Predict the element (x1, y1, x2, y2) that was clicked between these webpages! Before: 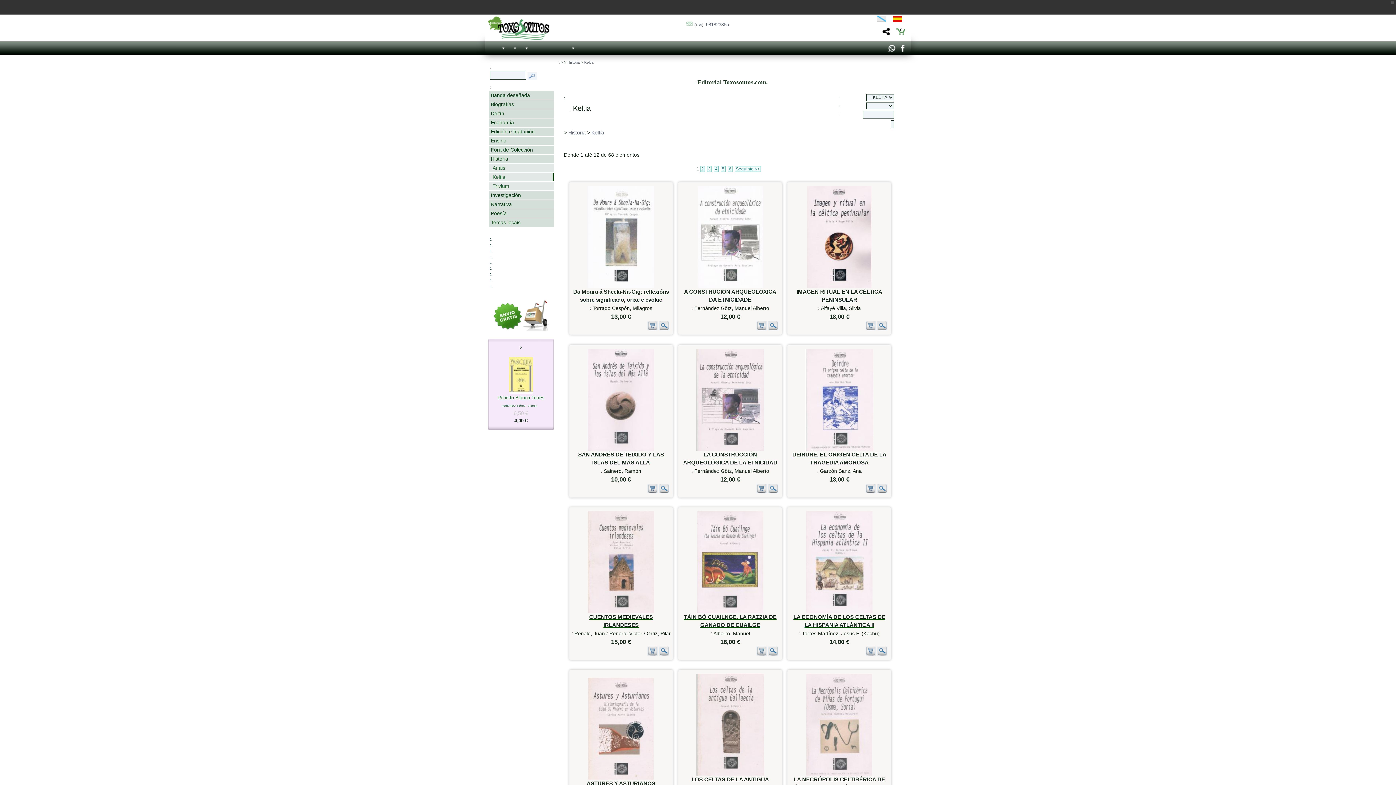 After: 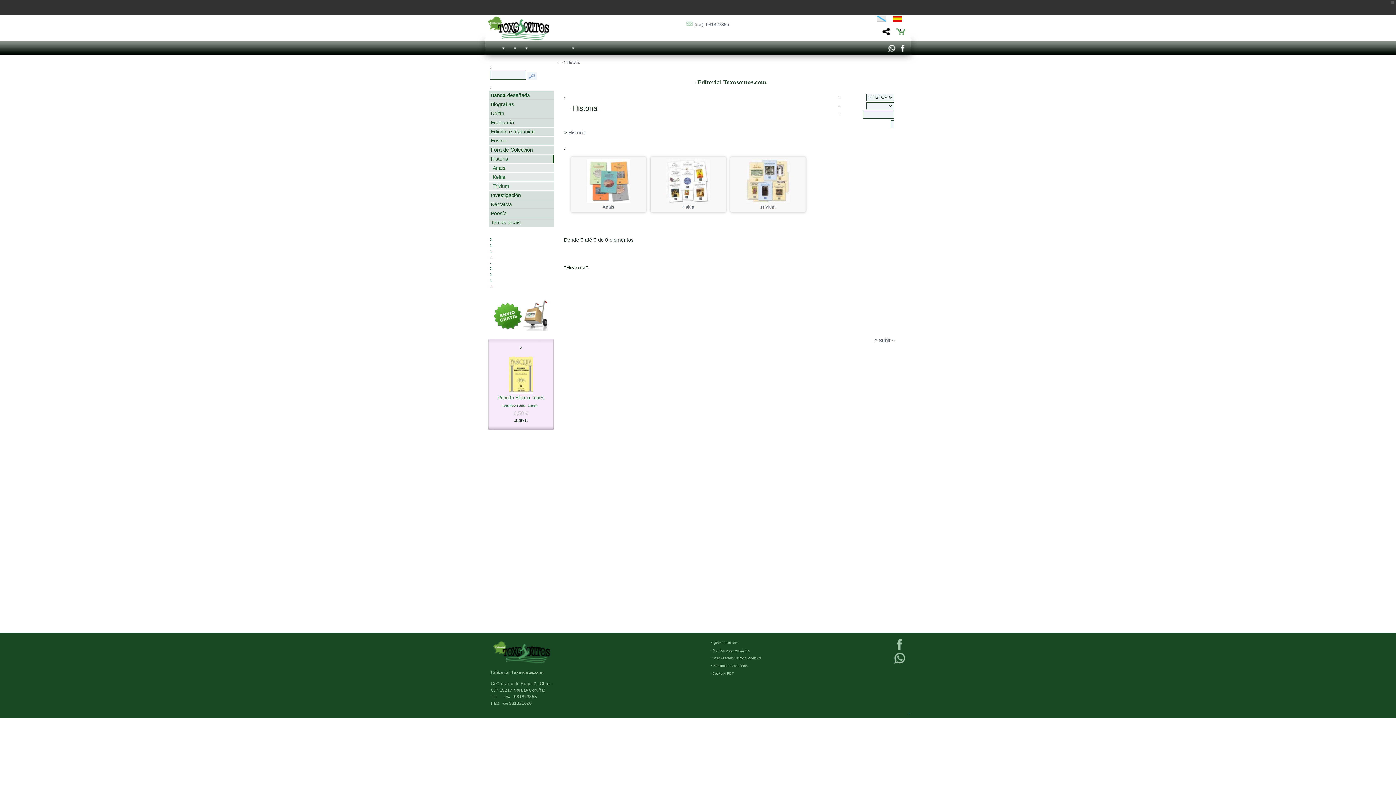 Action: bbox: (489, 155, 553, 162) label: Historia